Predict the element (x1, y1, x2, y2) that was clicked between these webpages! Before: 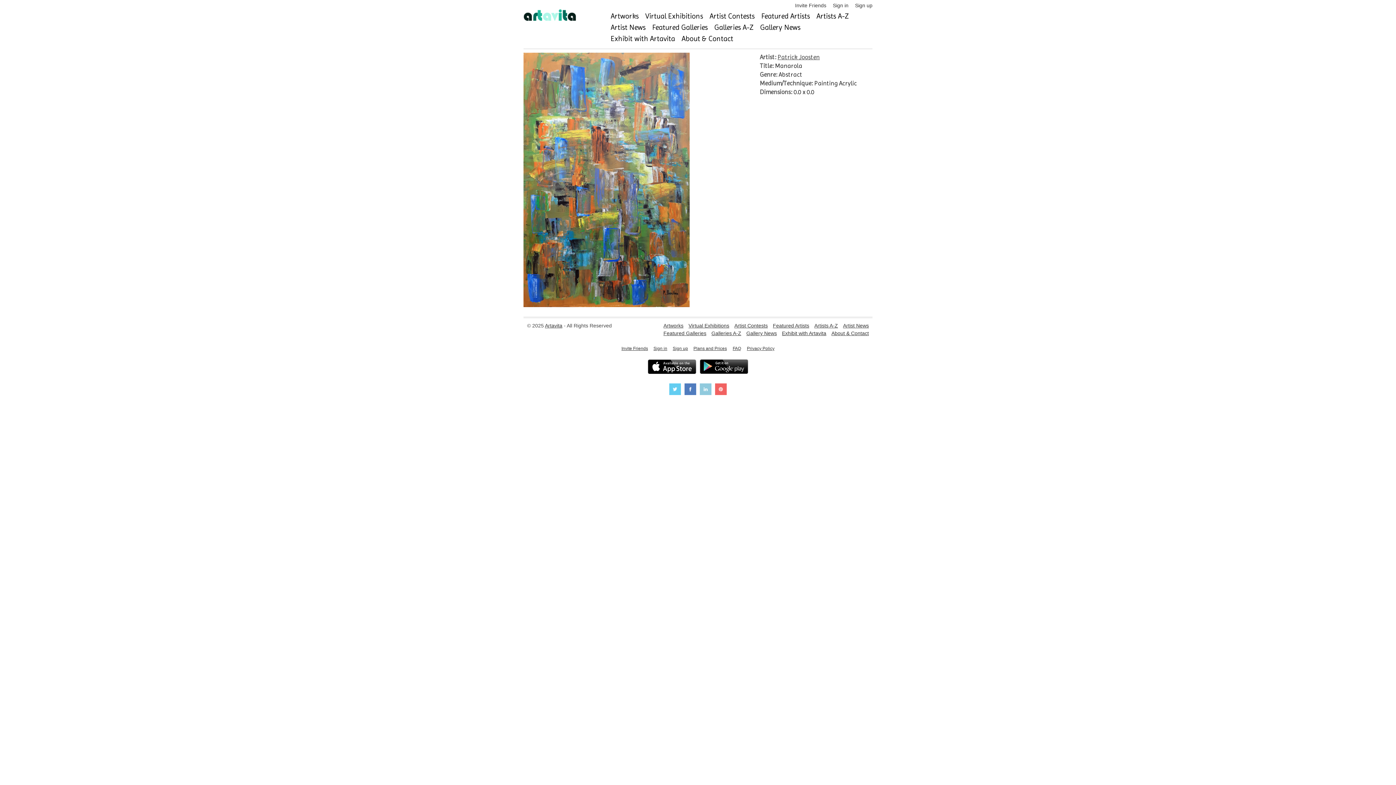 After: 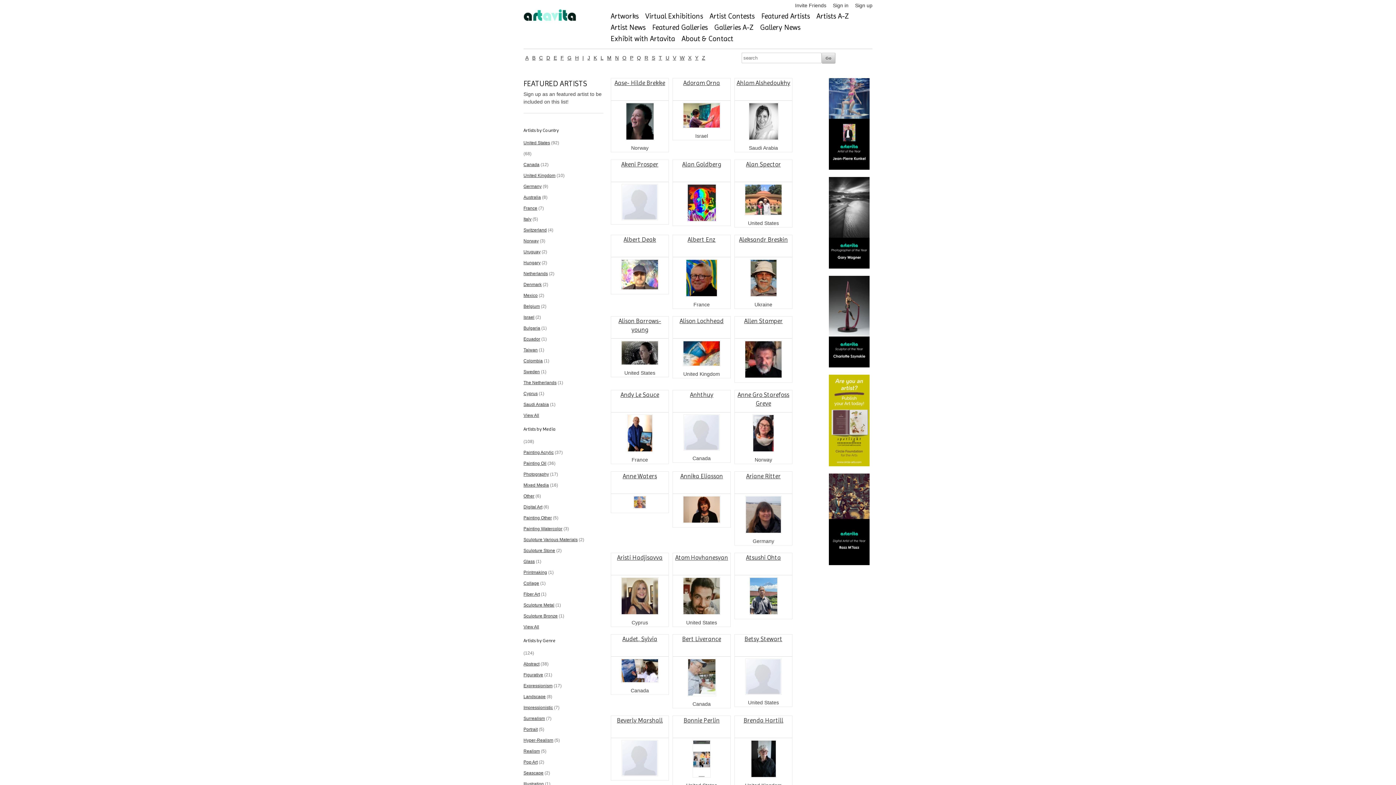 Action: label: Featured Artists bbox: (761, 12, 810, 21)